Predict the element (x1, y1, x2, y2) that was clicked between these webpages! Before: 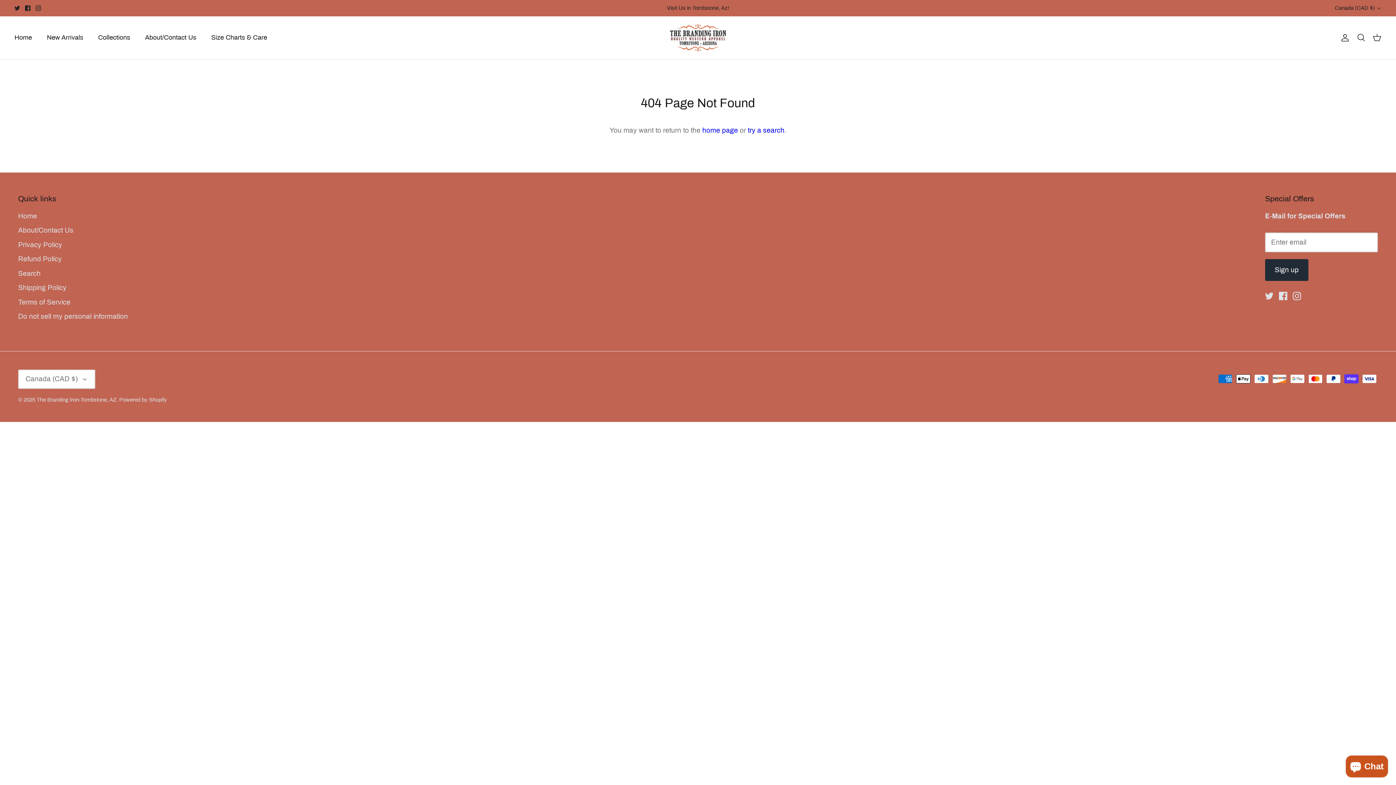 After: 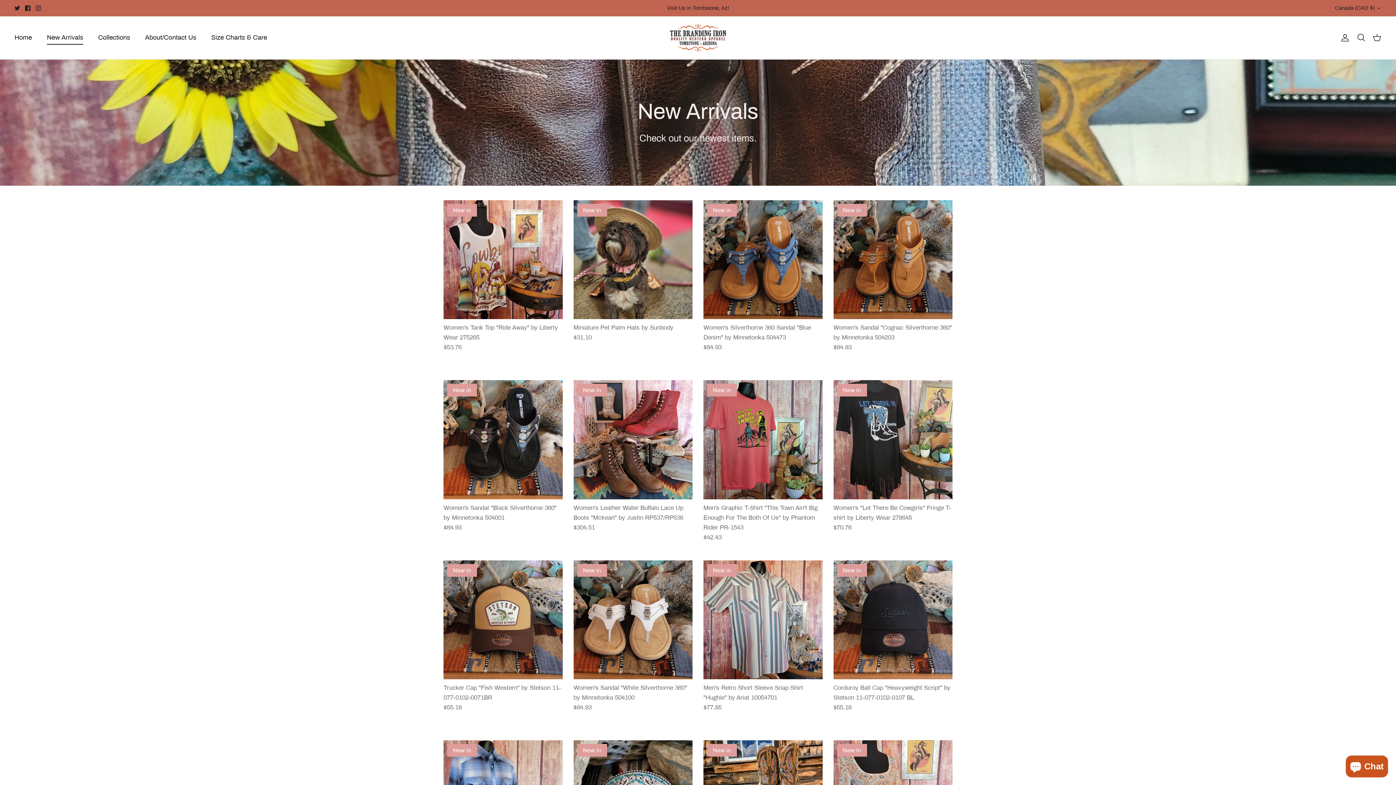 Action: bbox: (40, 24, 89, 50) label: New Arrivals